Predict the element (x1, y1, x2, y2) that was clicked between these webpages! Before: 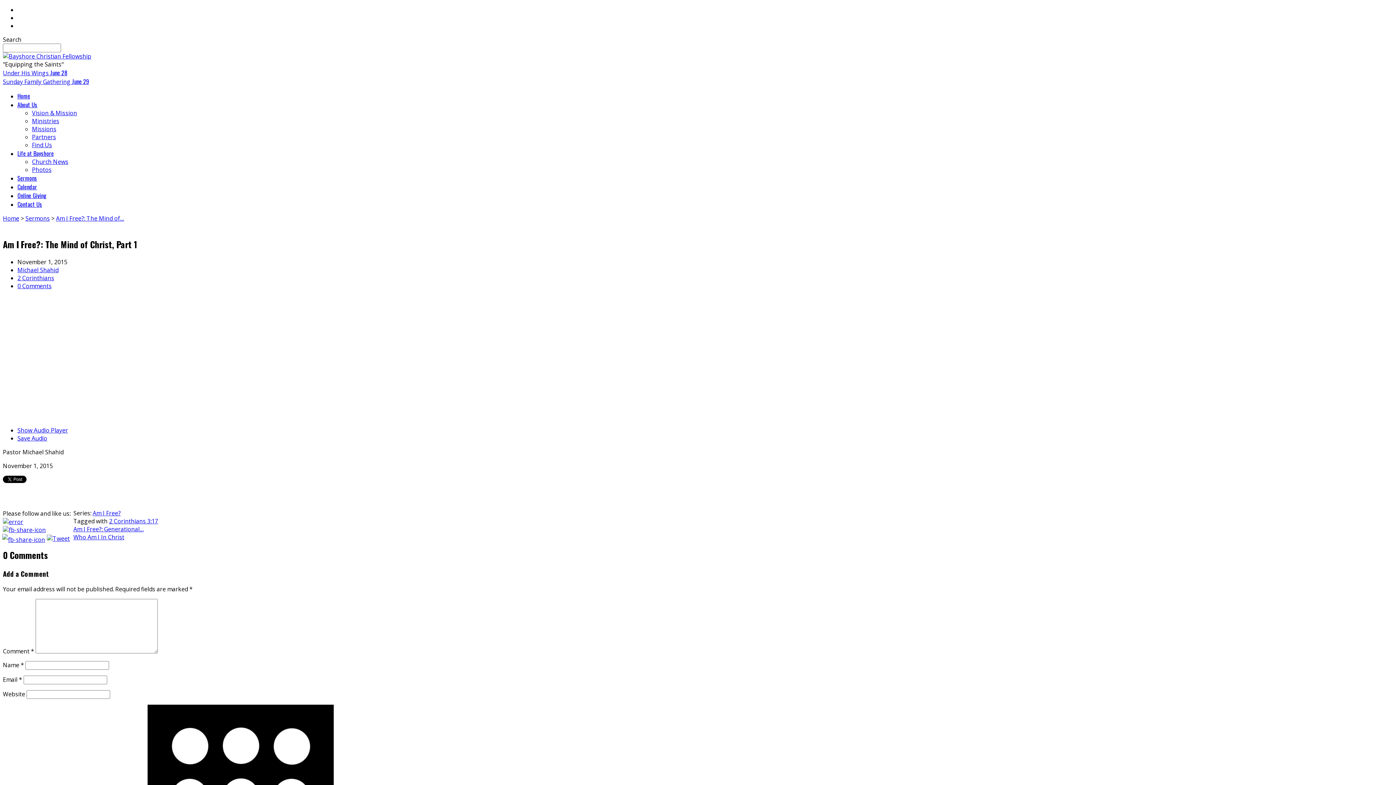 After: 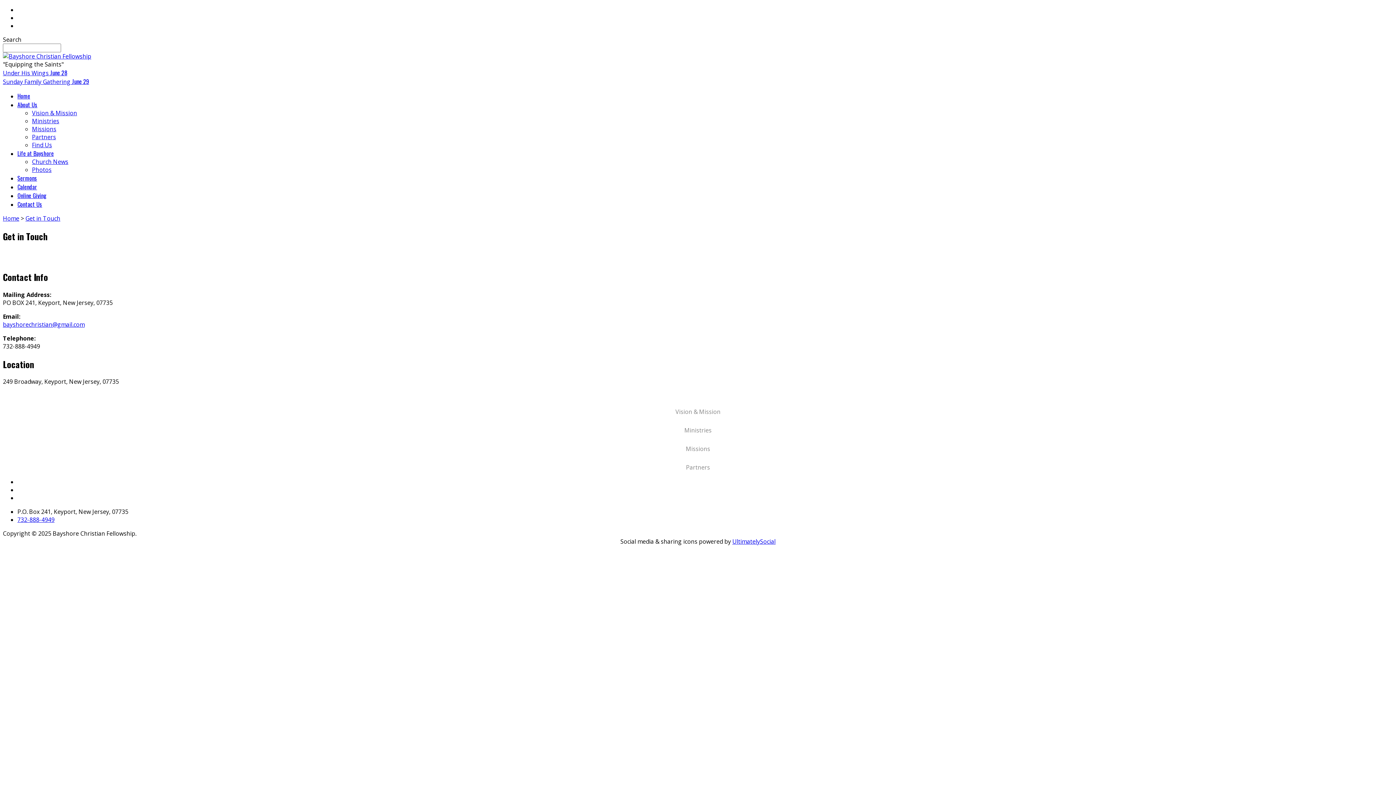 Action: label: Contact Us bbox: (17, 200, 1393, 208)